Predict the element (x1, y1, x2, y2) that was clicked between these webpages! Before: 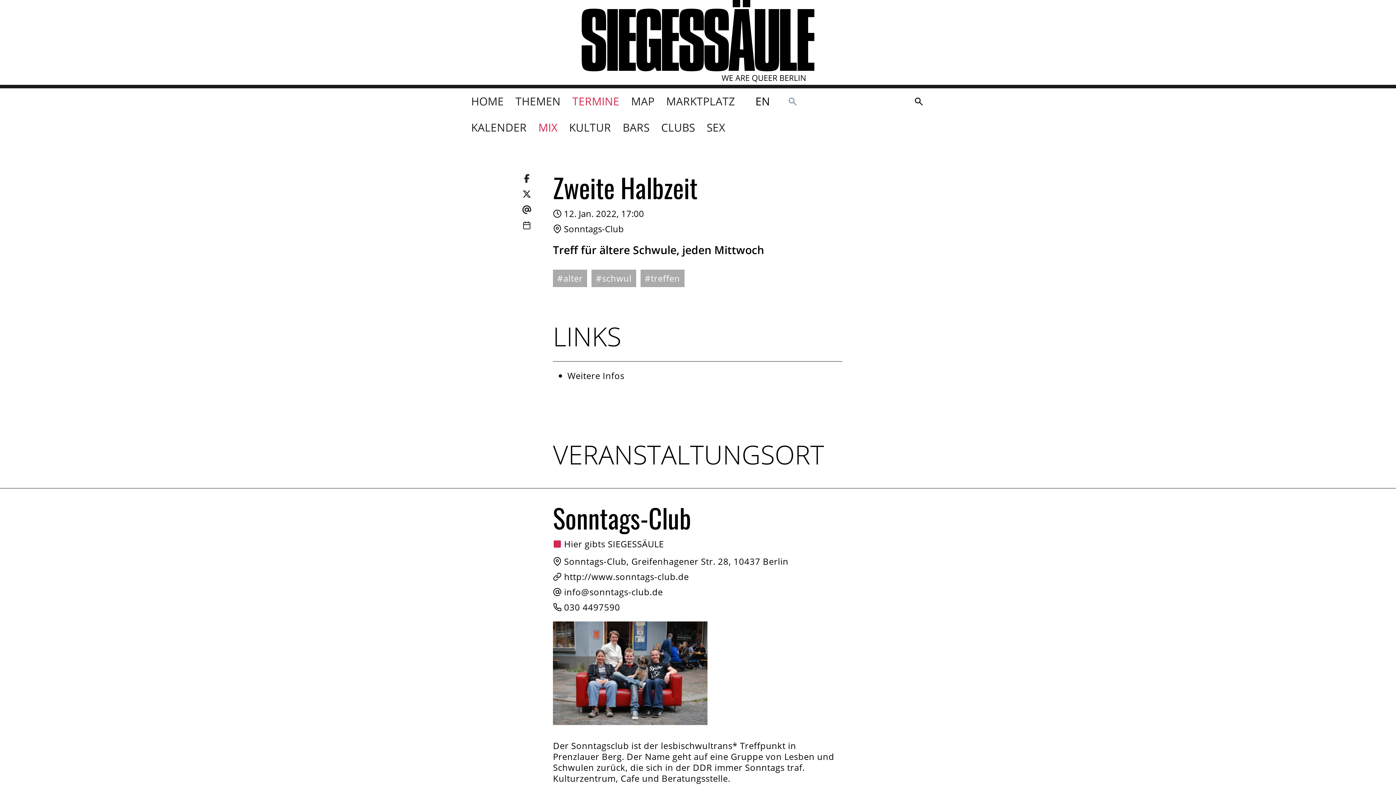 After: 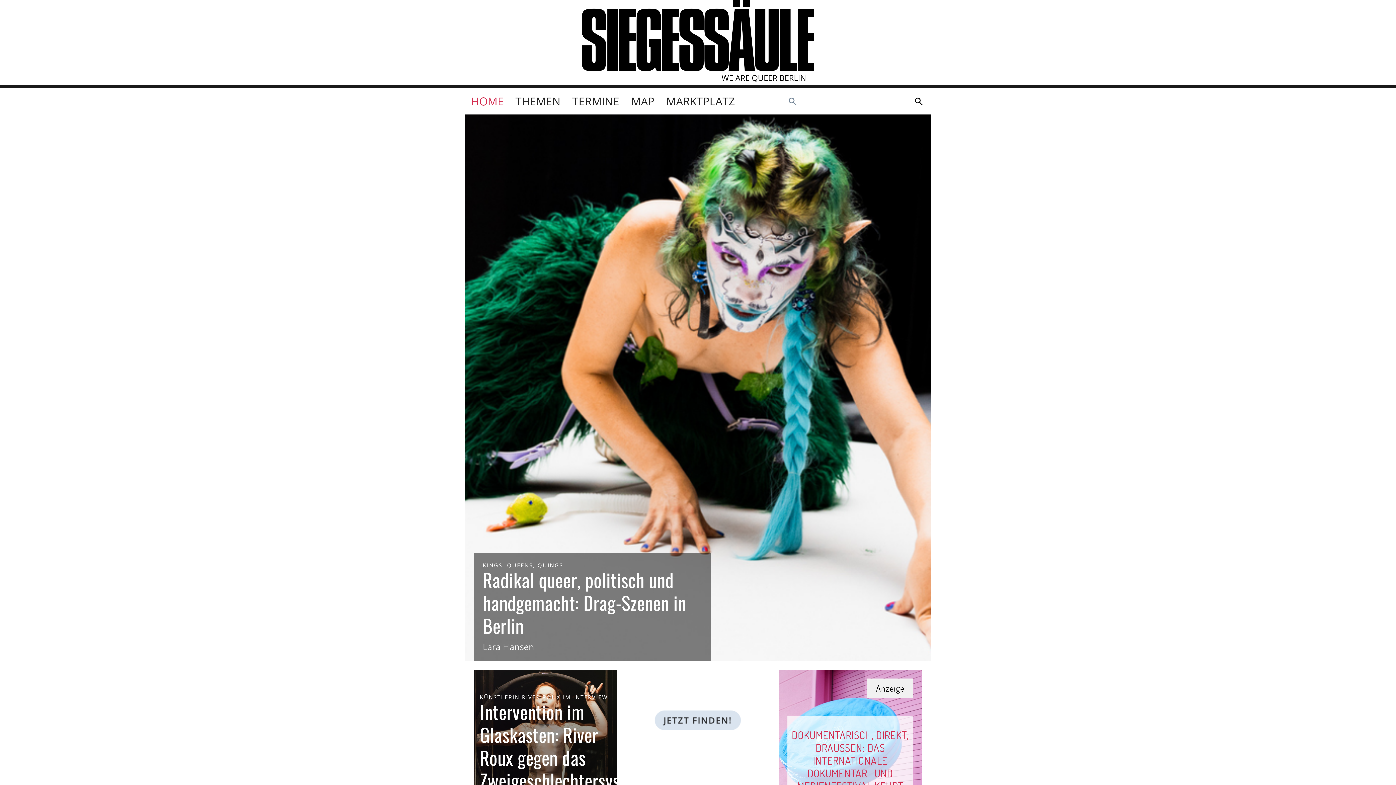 Action: bbox: (581, 0, 814, 84)